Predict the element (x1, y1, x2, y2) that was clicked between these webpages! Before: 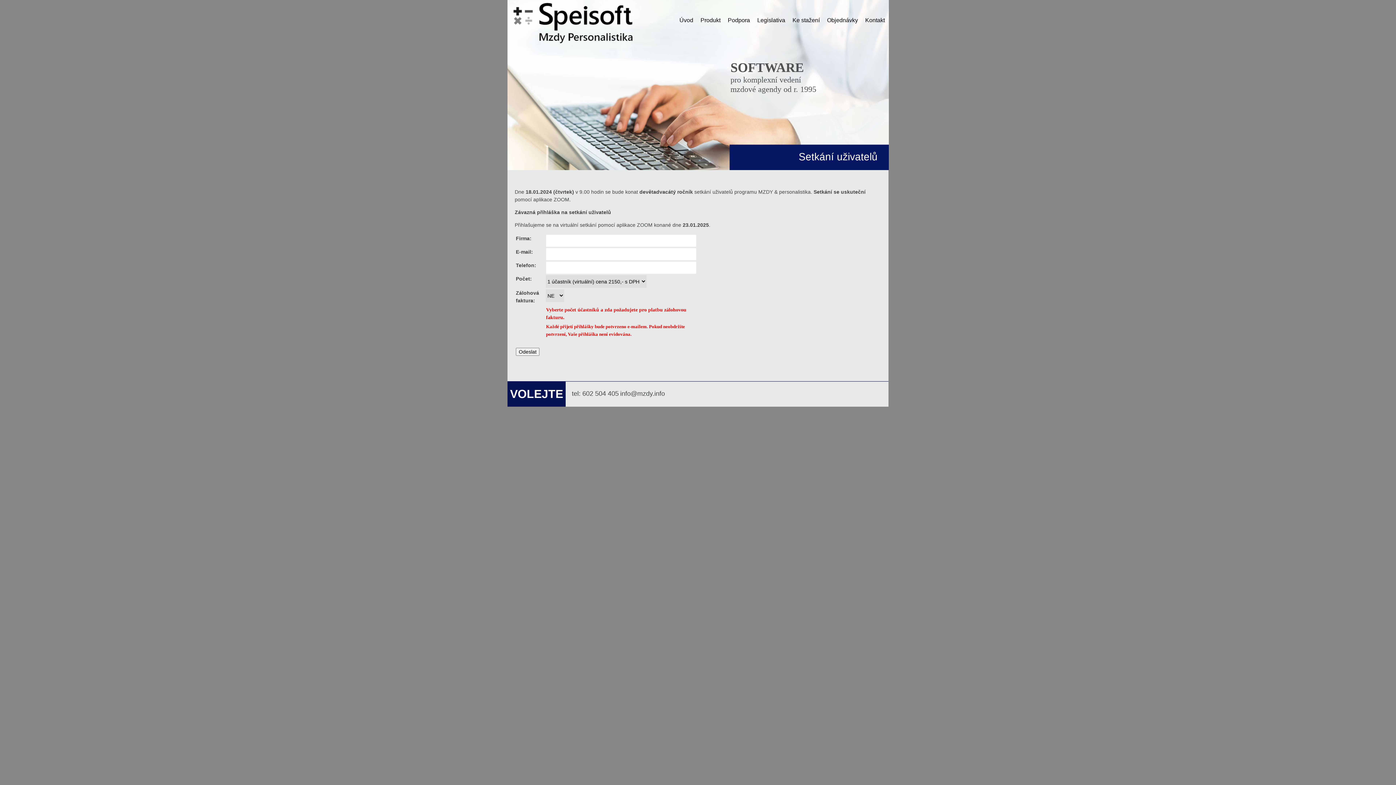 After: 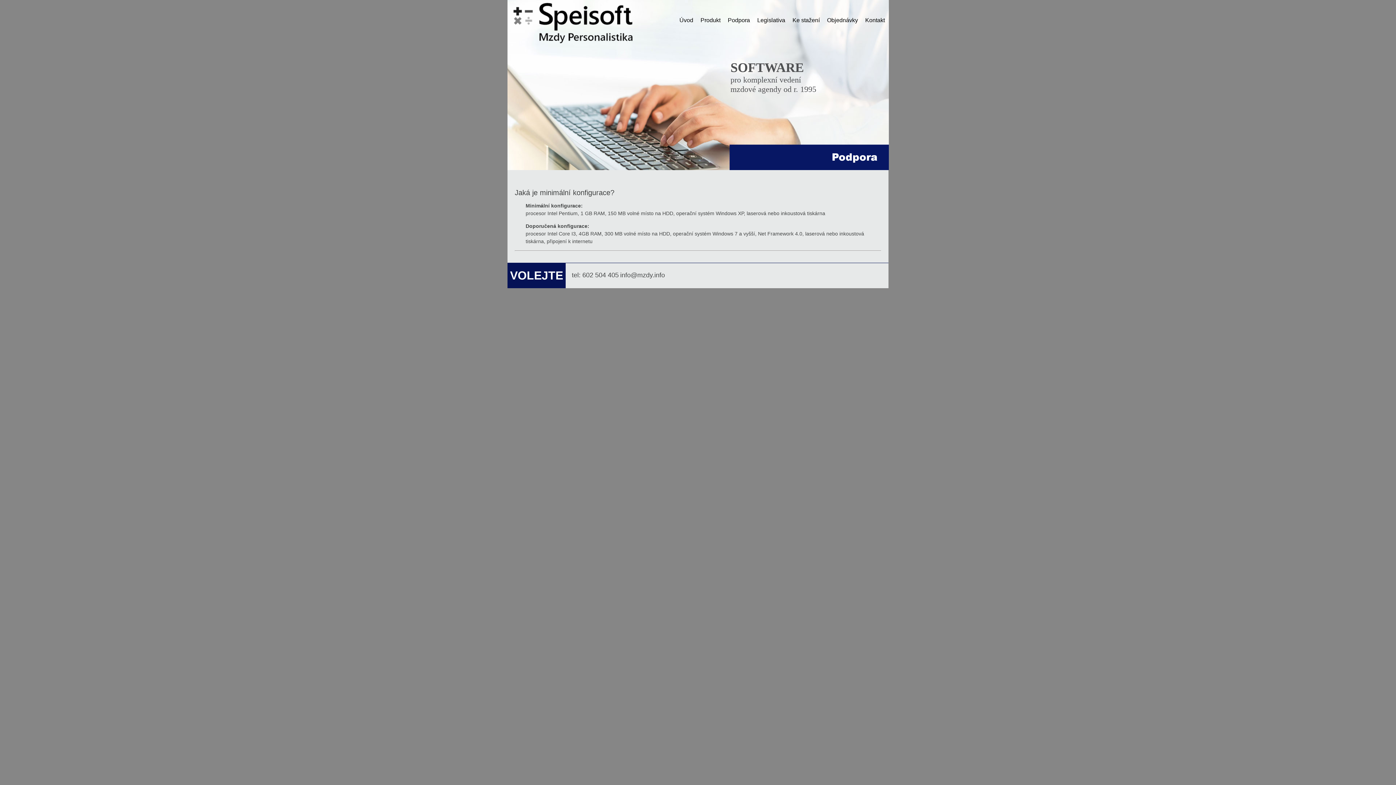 Action: label: Podpora bbox: (724, 13, 753, 27)